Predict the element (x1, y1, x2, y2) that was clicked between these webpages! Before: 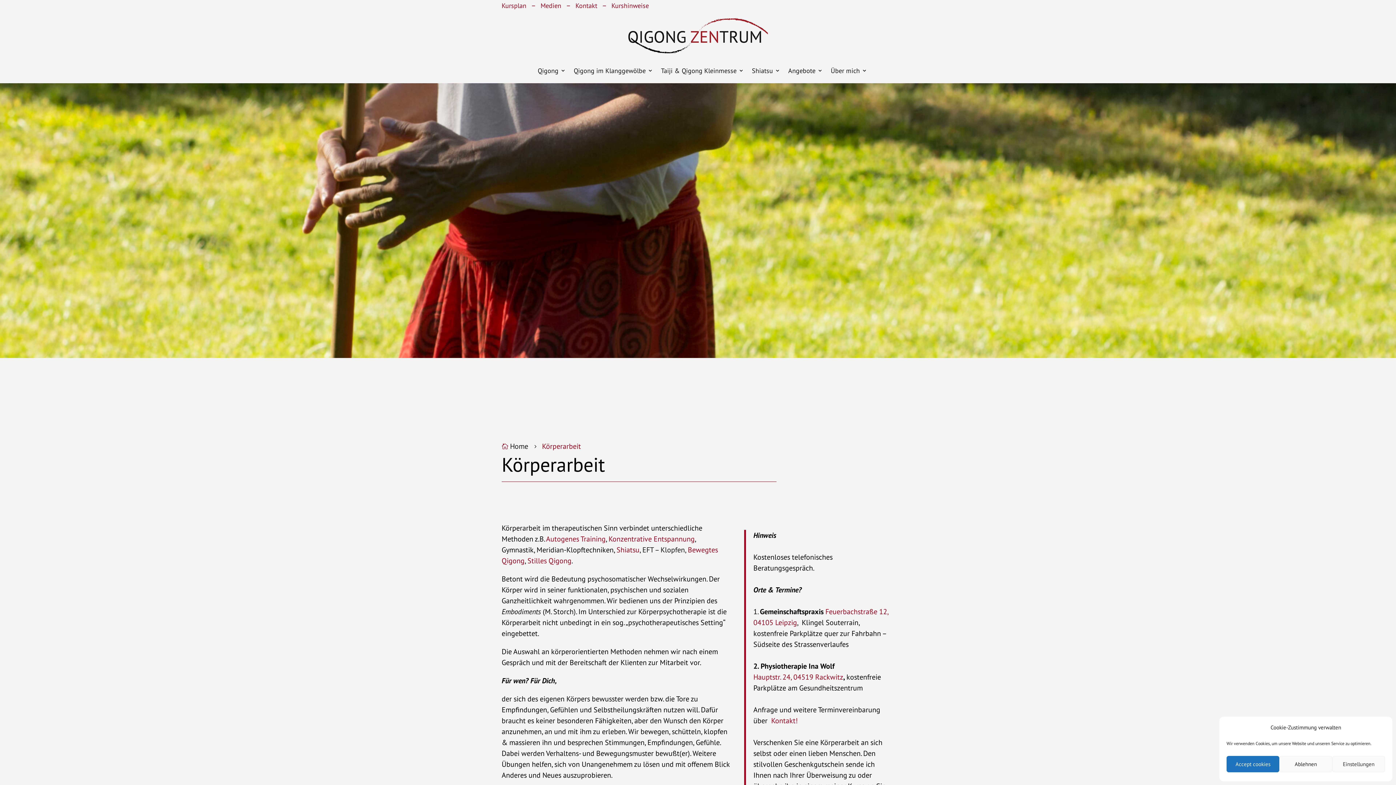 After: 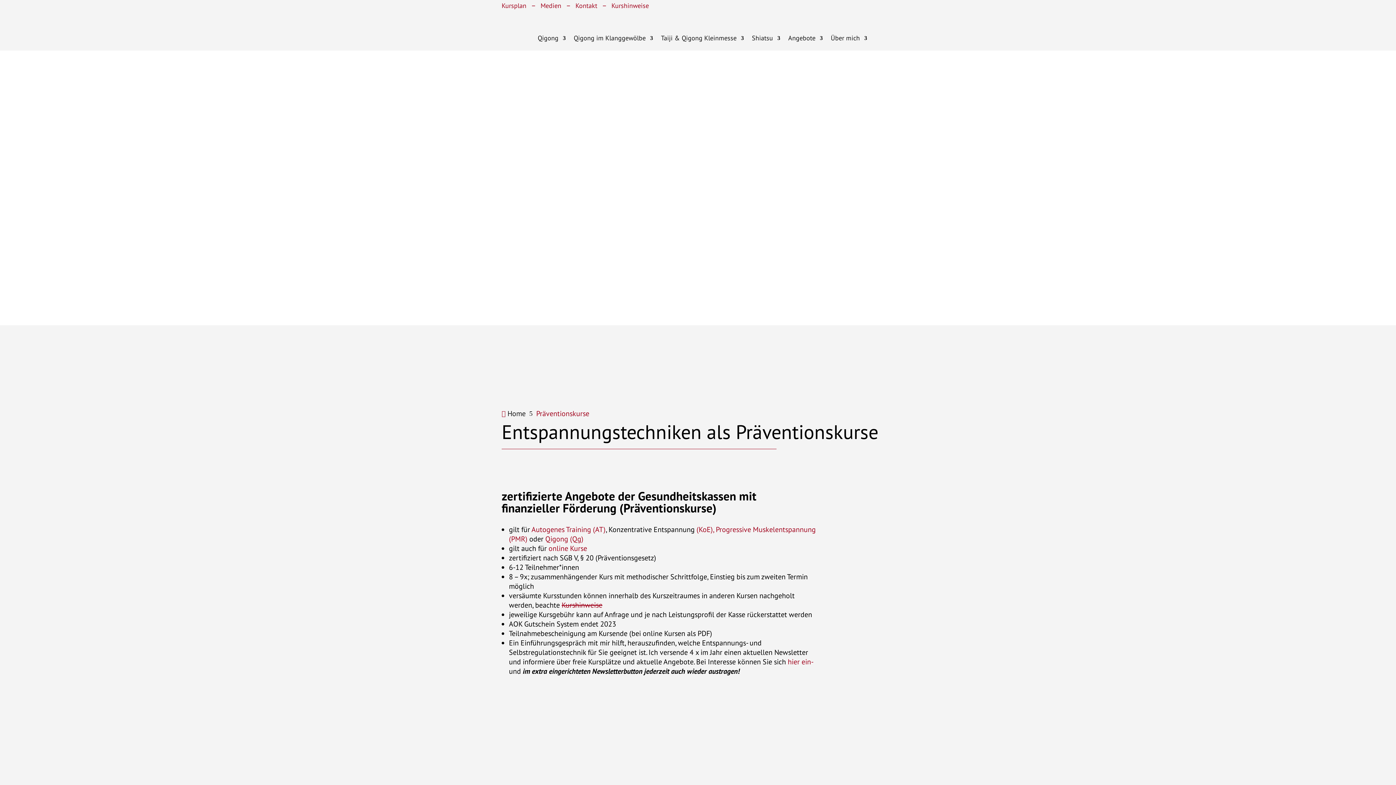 Action: label: Autogenes Training bbox: (546, 534, 605, 544)